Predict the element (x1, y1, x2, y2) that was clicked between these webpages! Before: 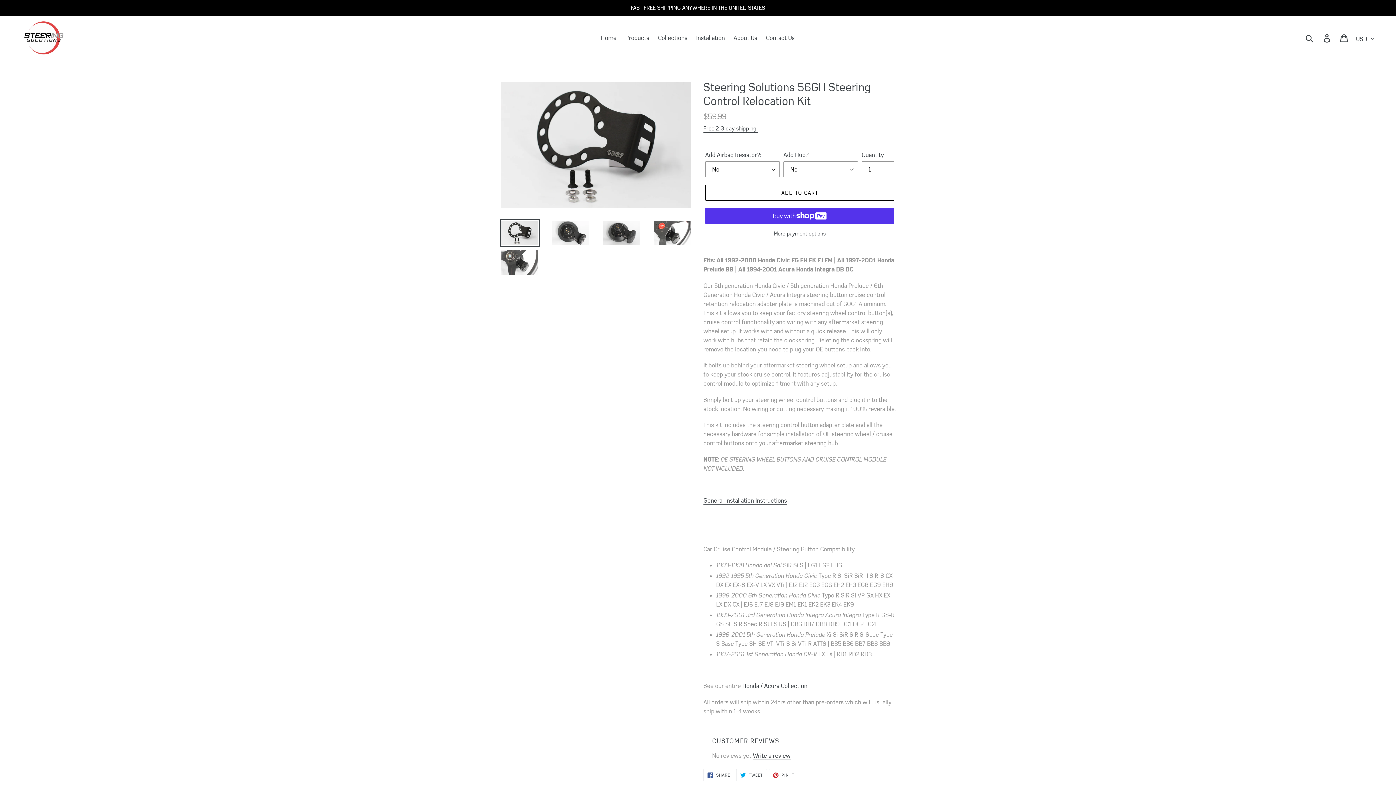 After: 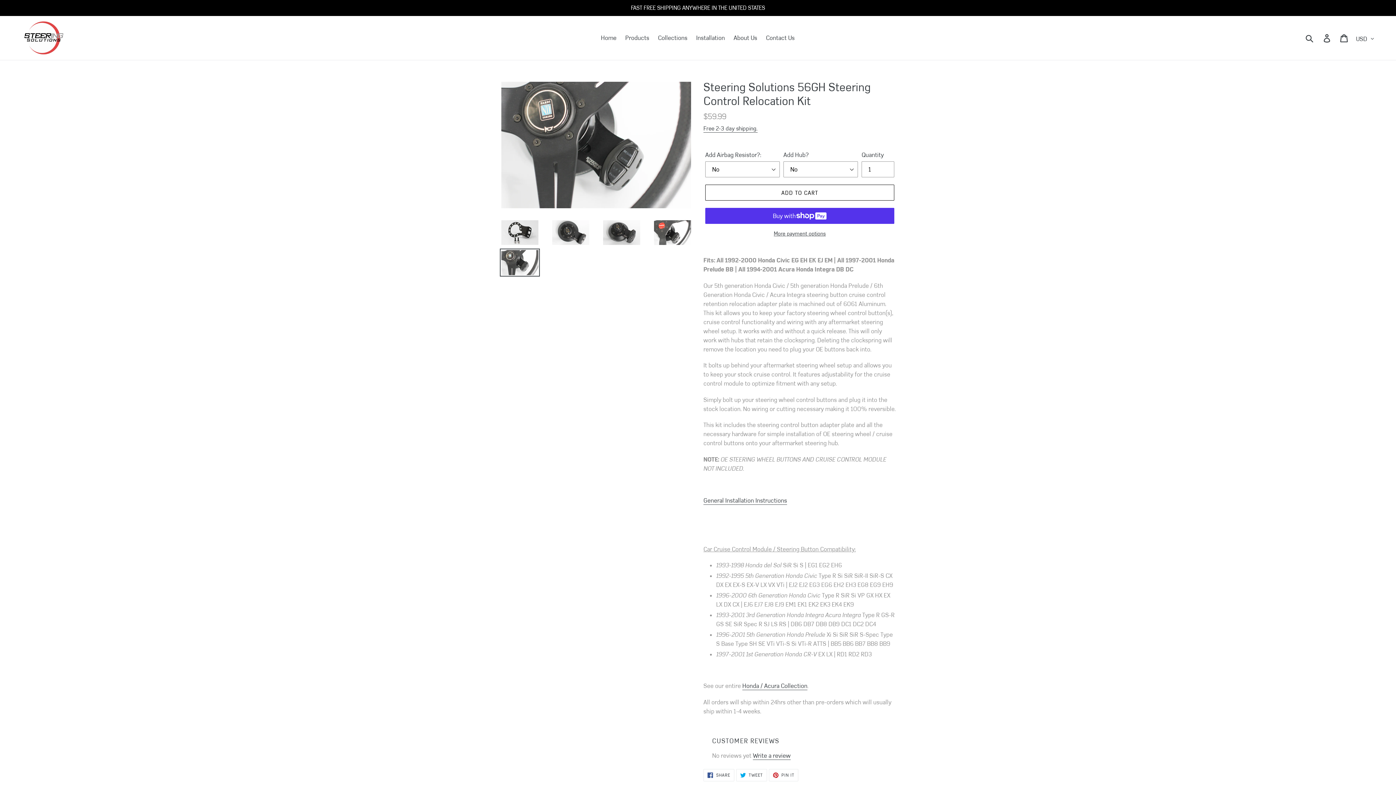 Action: bbox: (500, 248, 540, 276)